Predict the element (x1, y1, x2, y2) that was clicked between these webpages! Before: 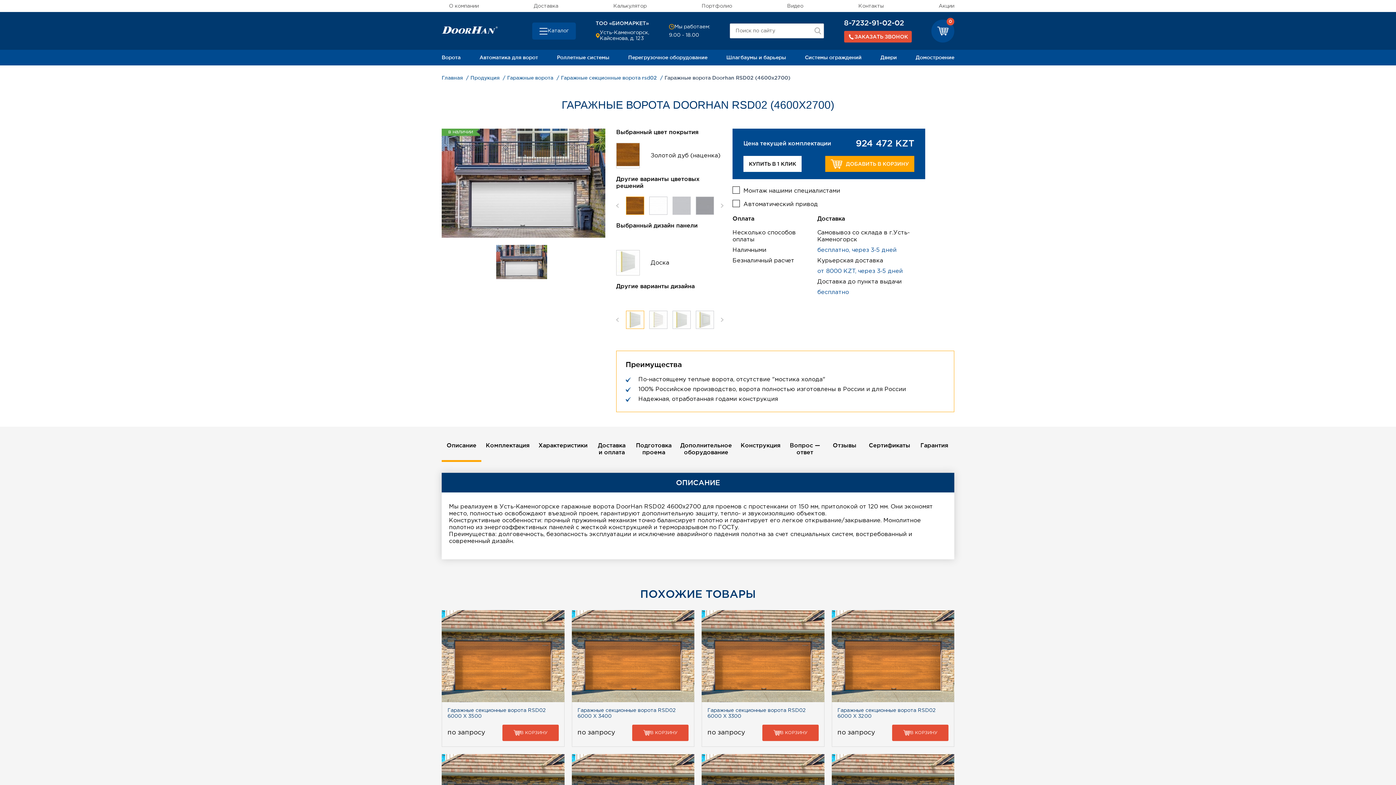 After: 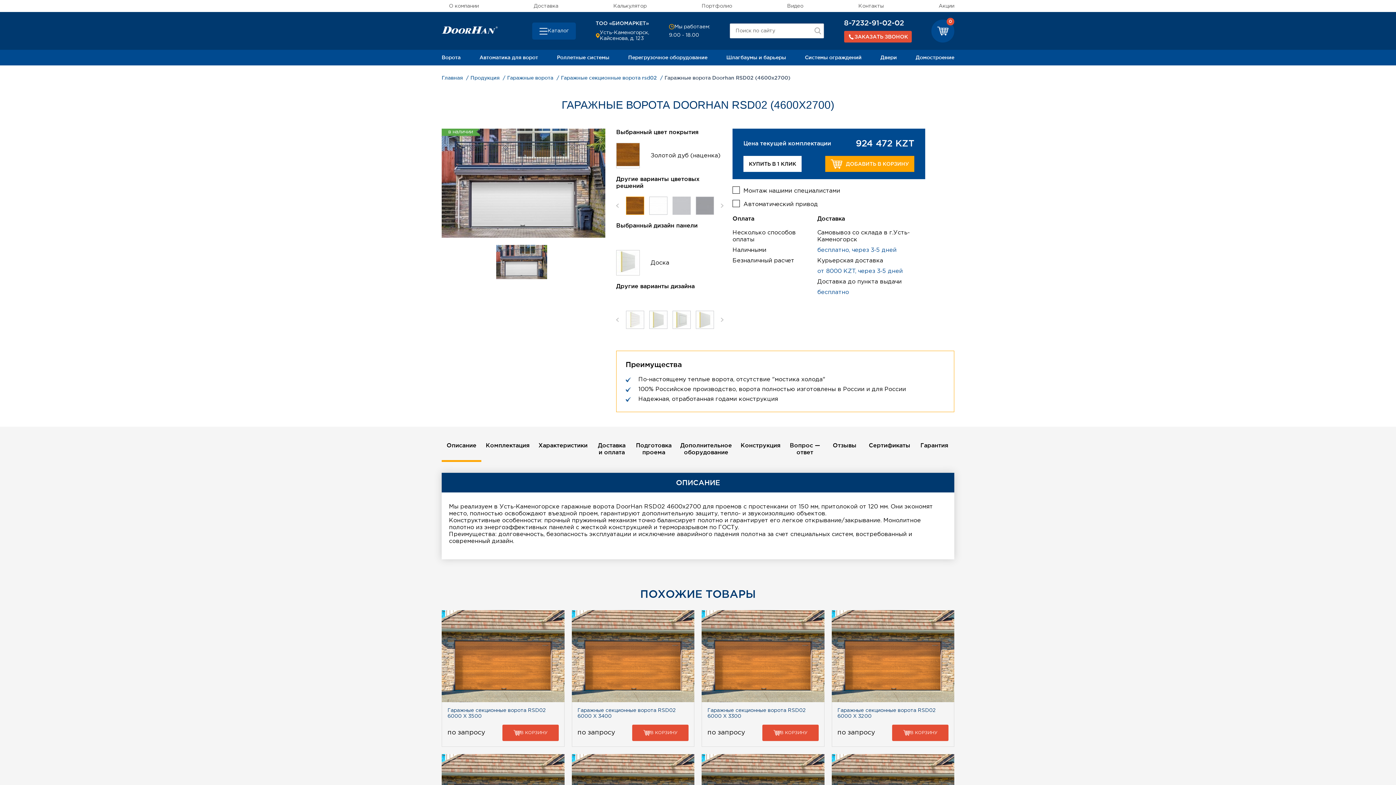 Action: label: Next bbox: (721, 318, 723, 322)